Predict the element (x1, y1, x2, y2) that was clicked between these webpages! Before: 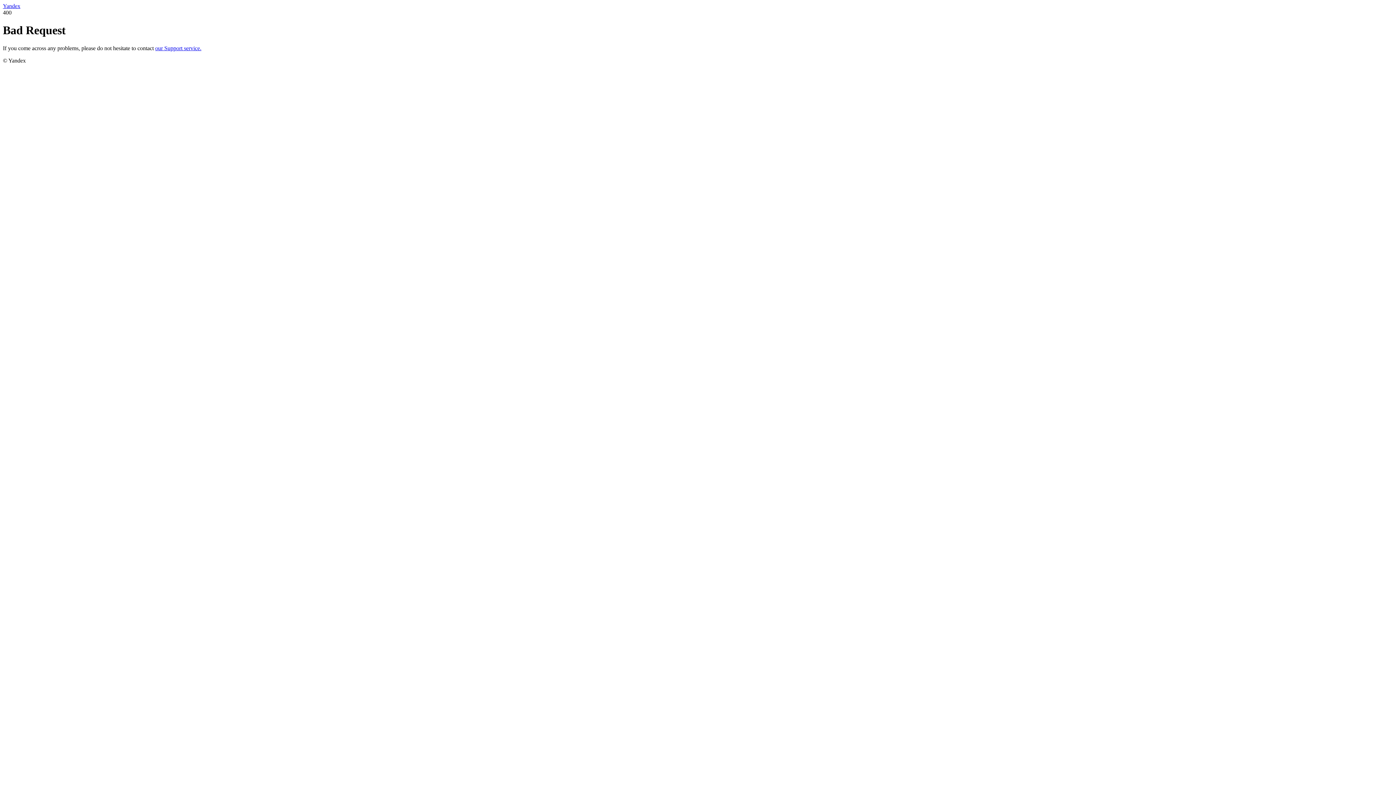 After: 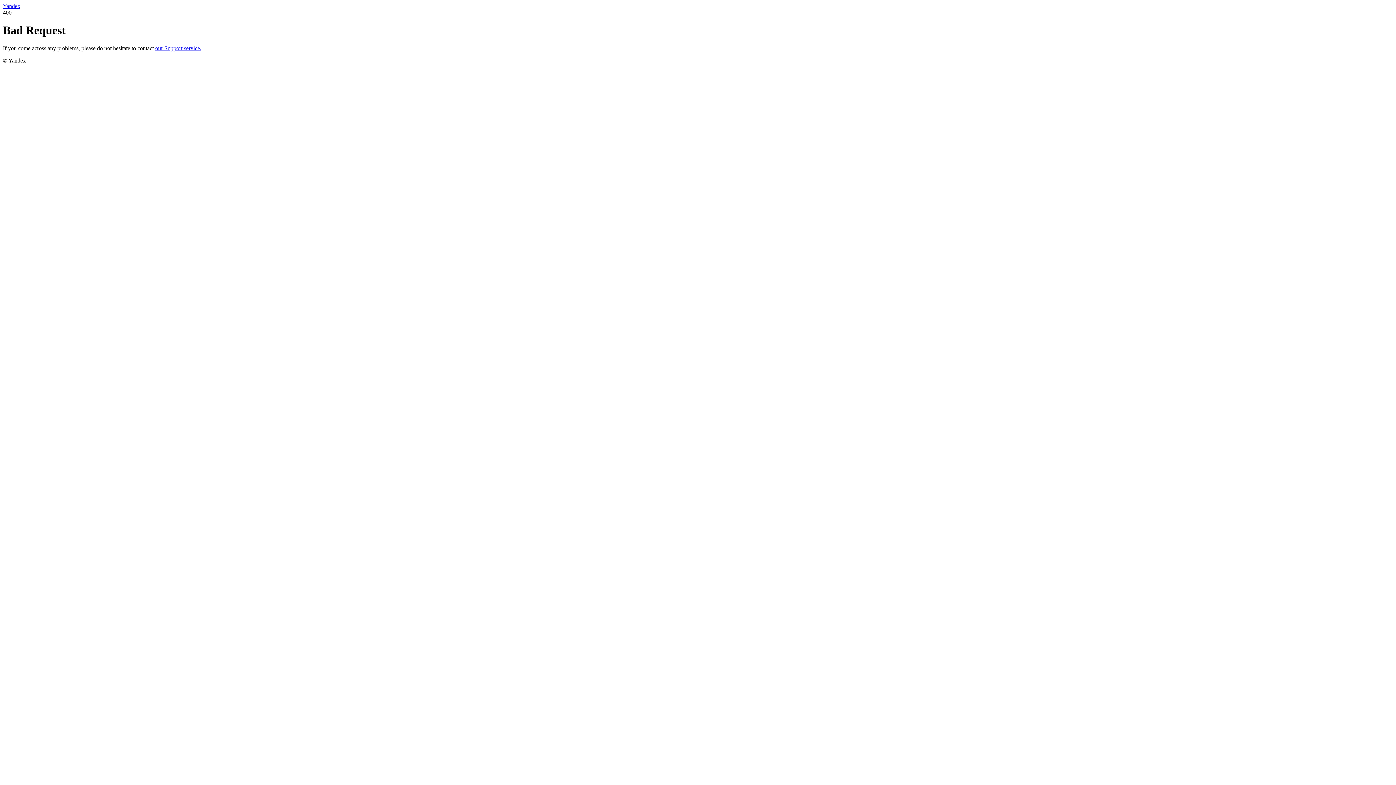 Action: label: our Support service. bbox: (155, 45, 201, 51)